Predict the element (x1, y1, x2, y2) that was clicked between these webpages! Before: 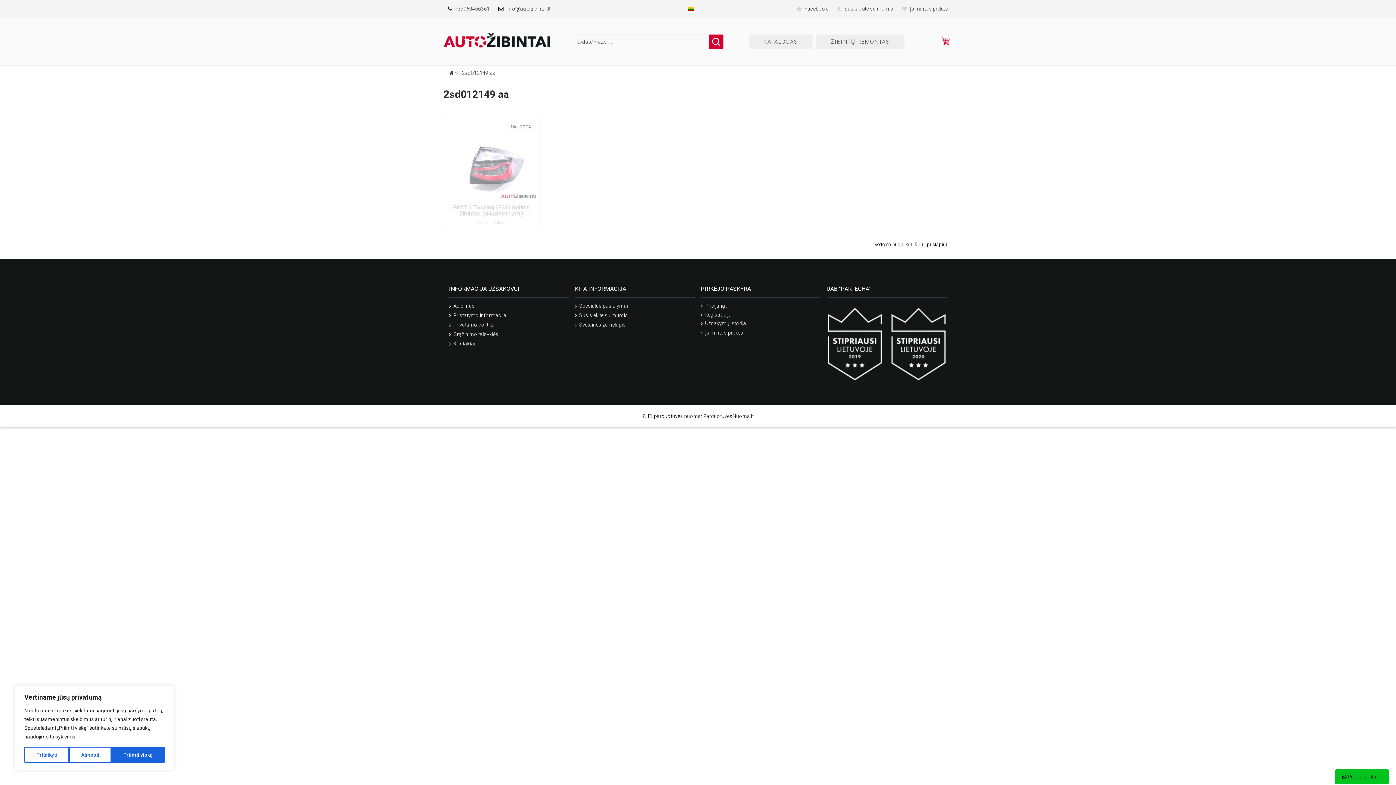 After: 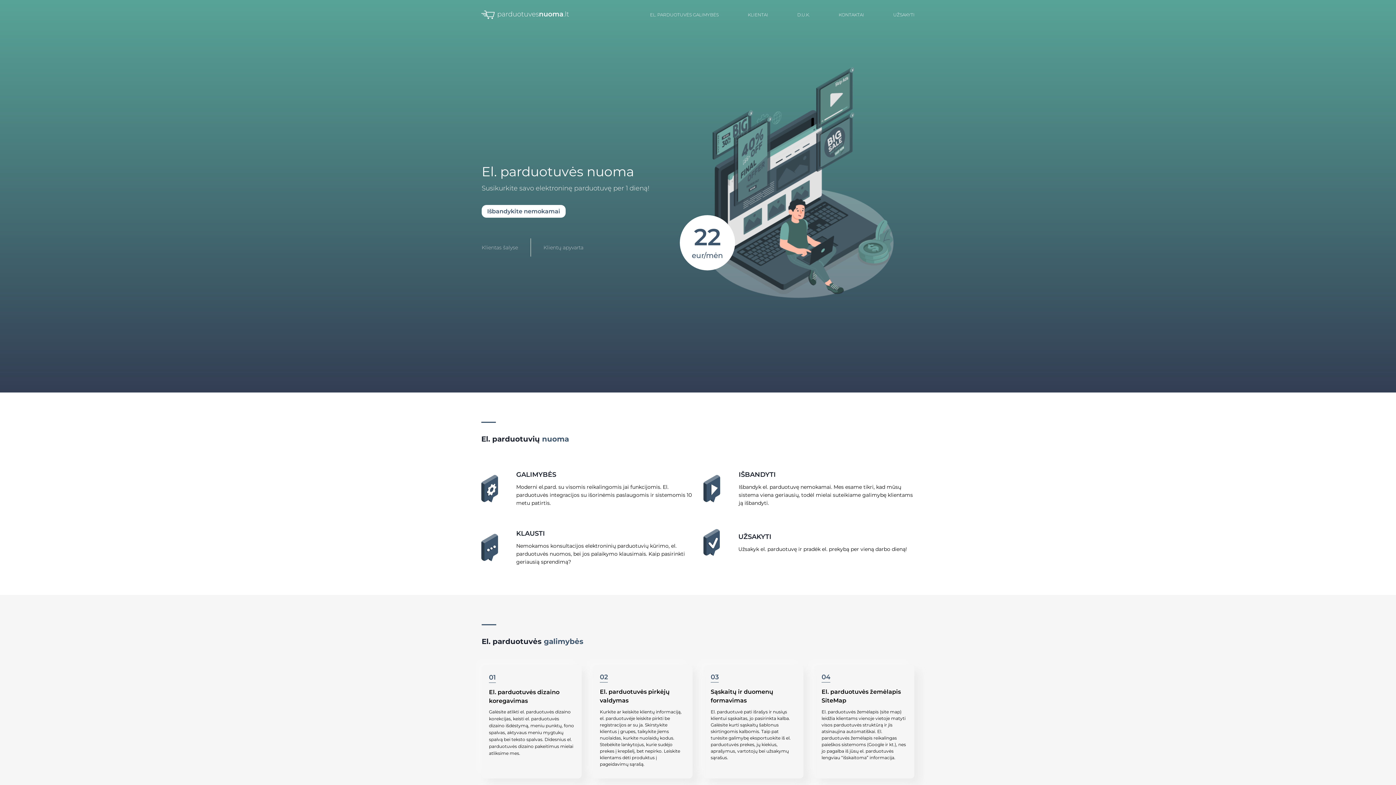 Action: label: ParduotuvesNuoma.lt bbox: (703, 413, 753, 419)